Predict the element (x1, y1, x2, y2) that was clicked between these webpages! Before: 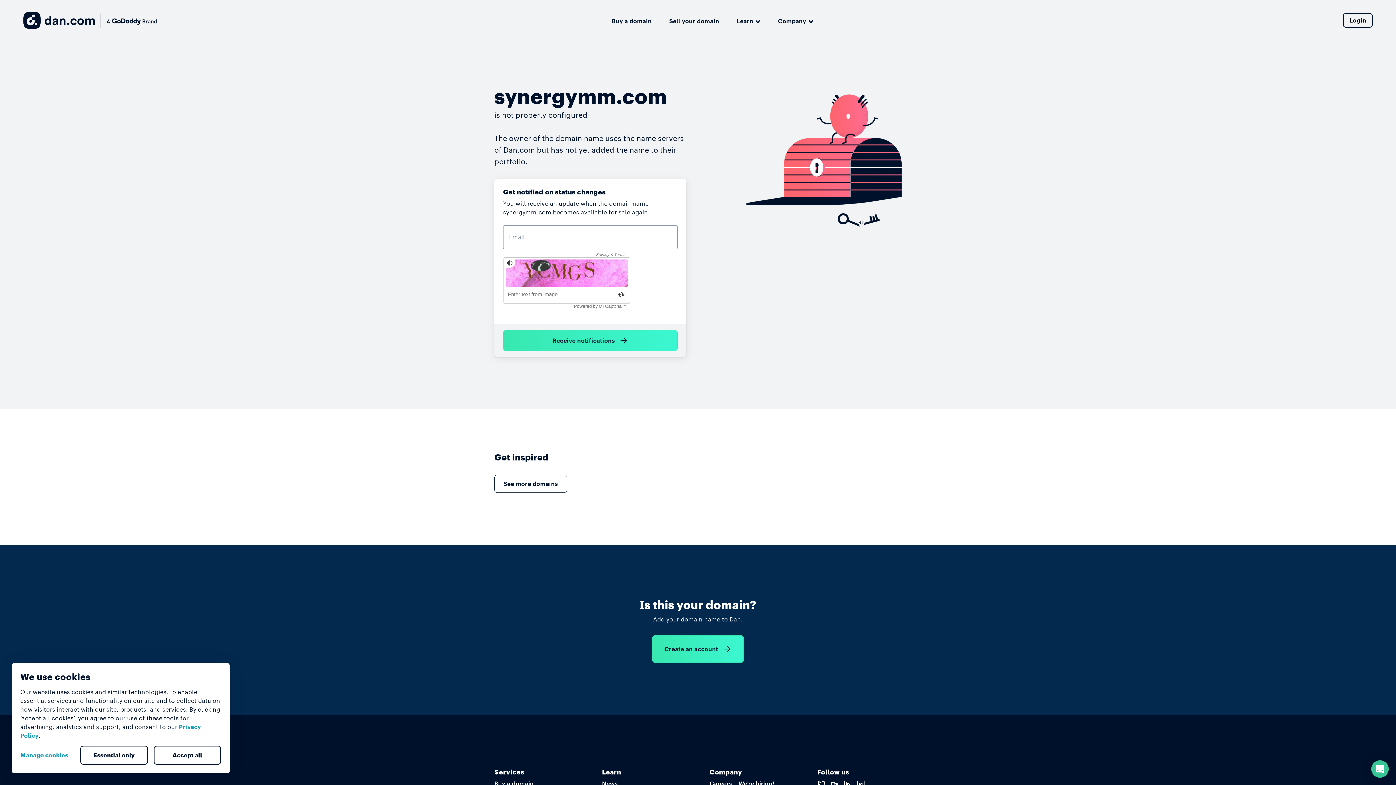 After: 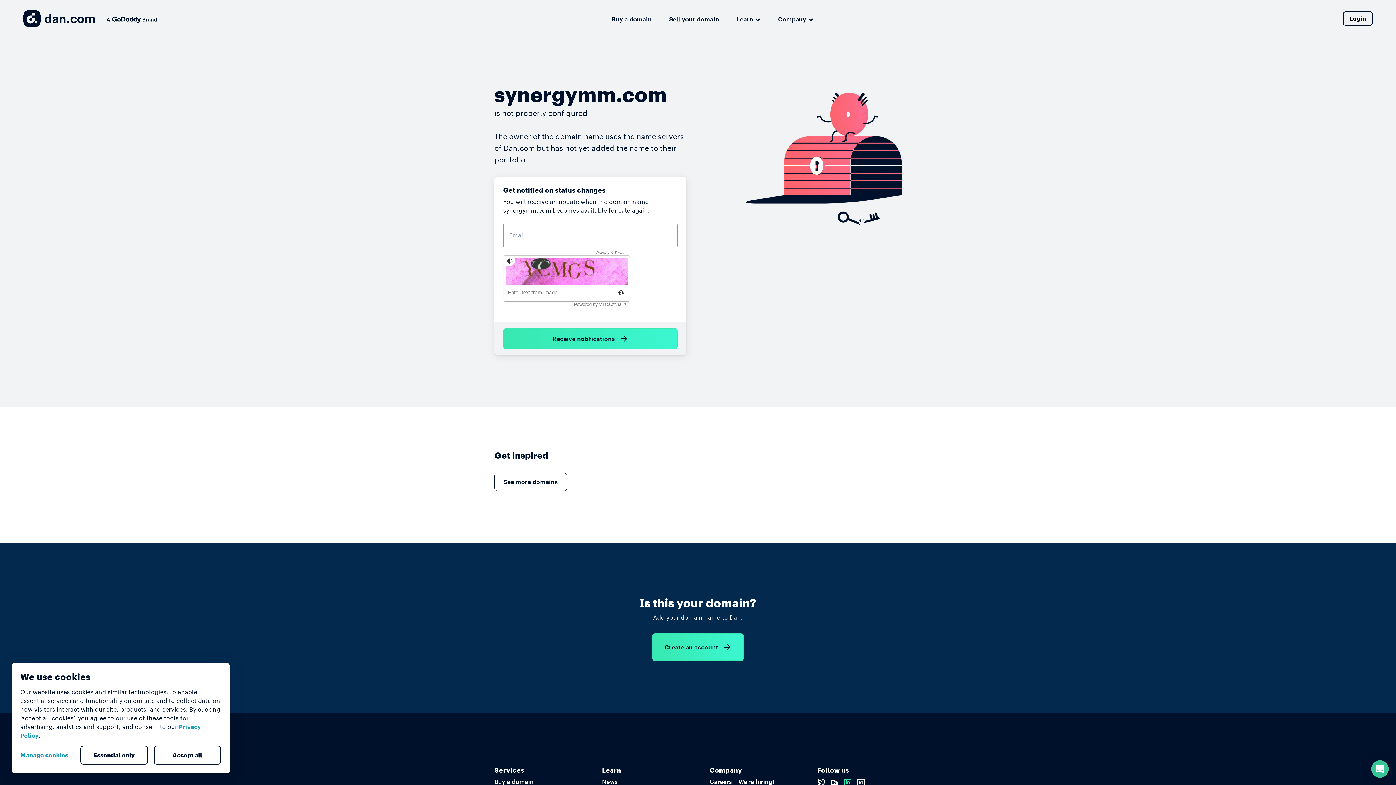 Action: bbox: (843, 780, 852, 787)